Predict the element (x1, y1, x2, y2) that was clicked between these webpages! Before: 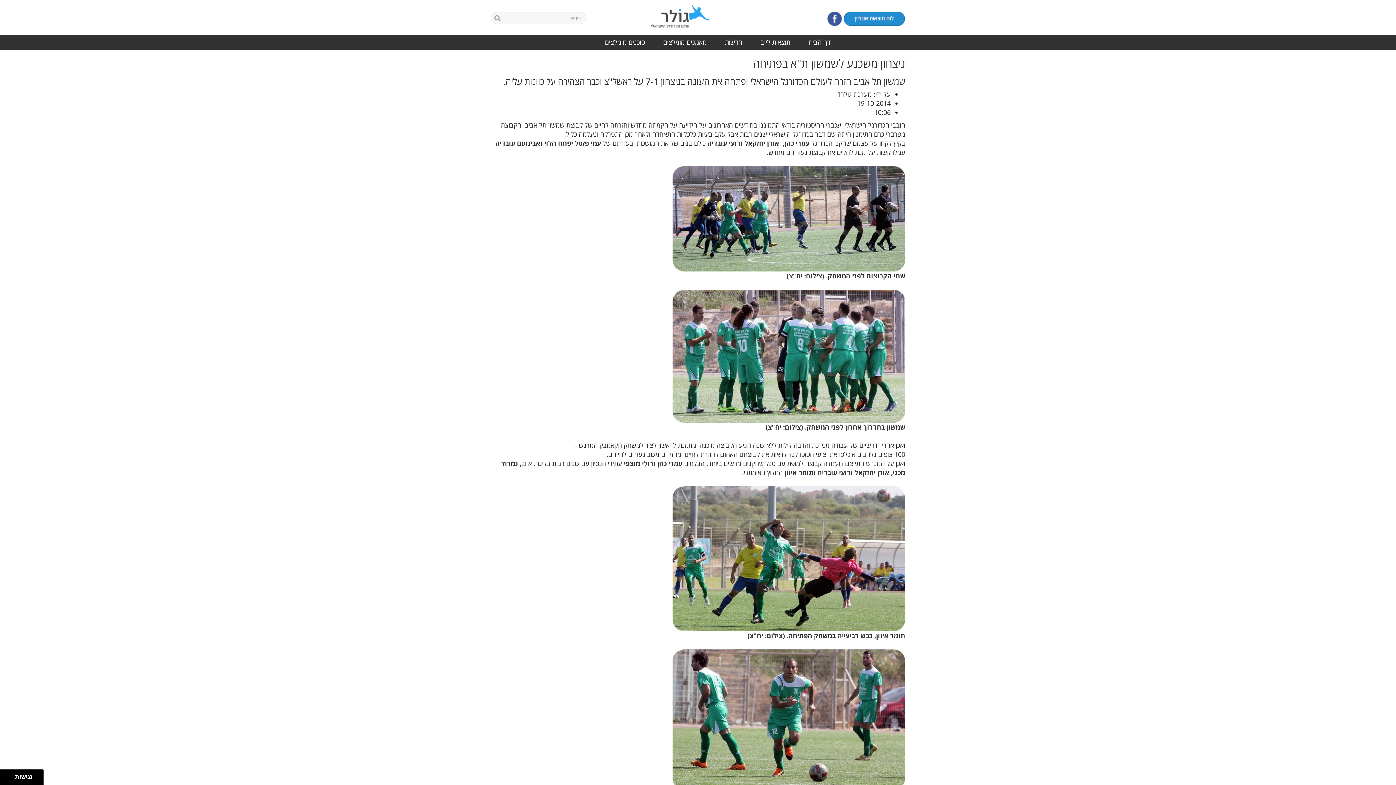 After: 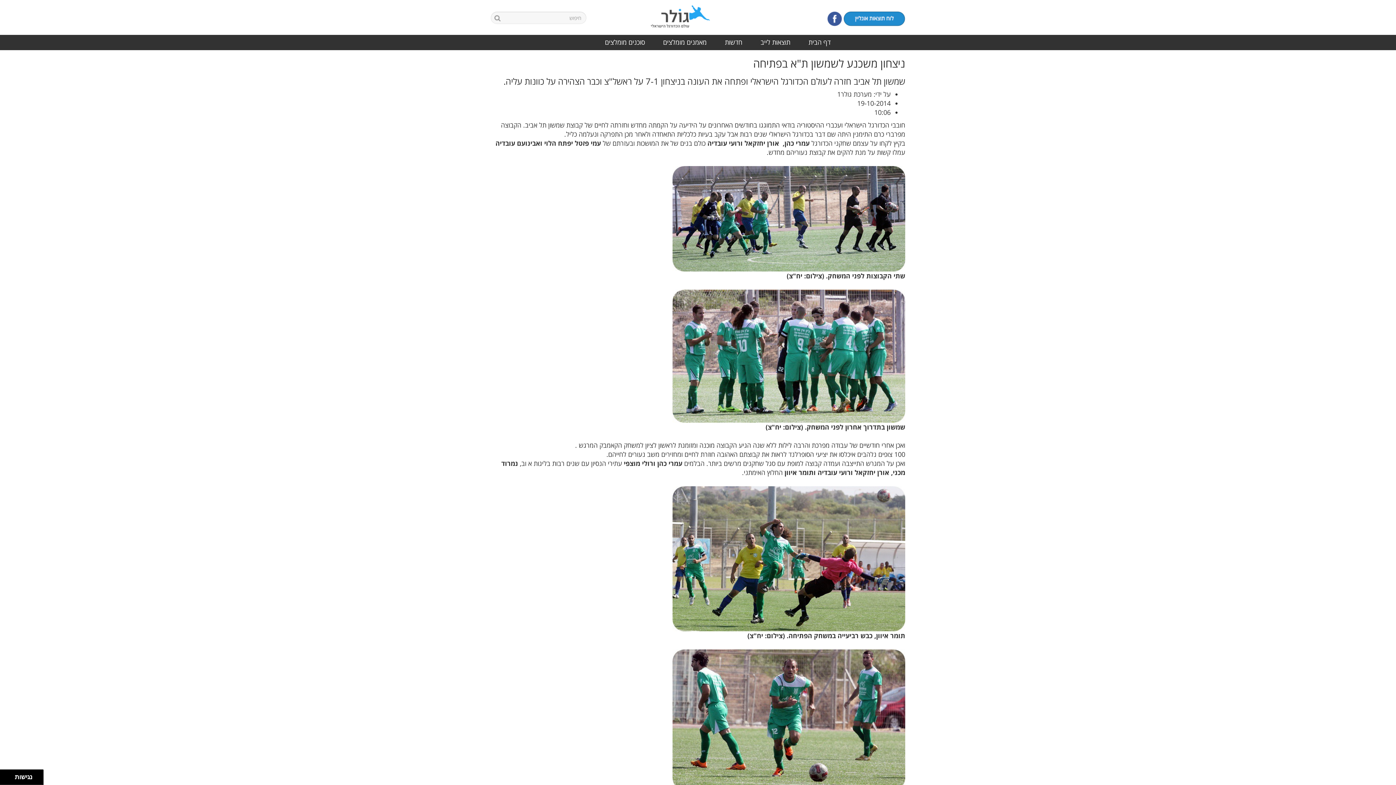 Action: bbox: (827, 13, 842, 22)